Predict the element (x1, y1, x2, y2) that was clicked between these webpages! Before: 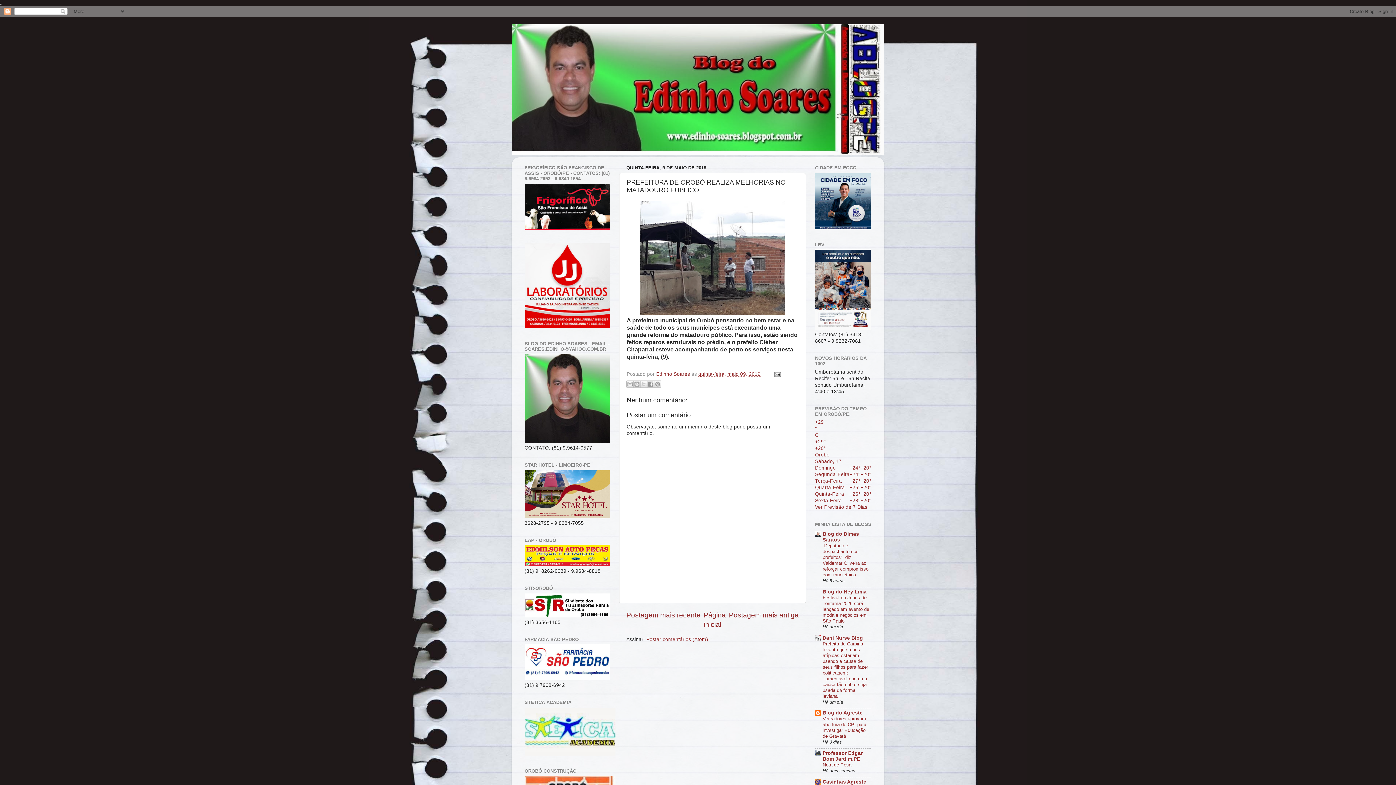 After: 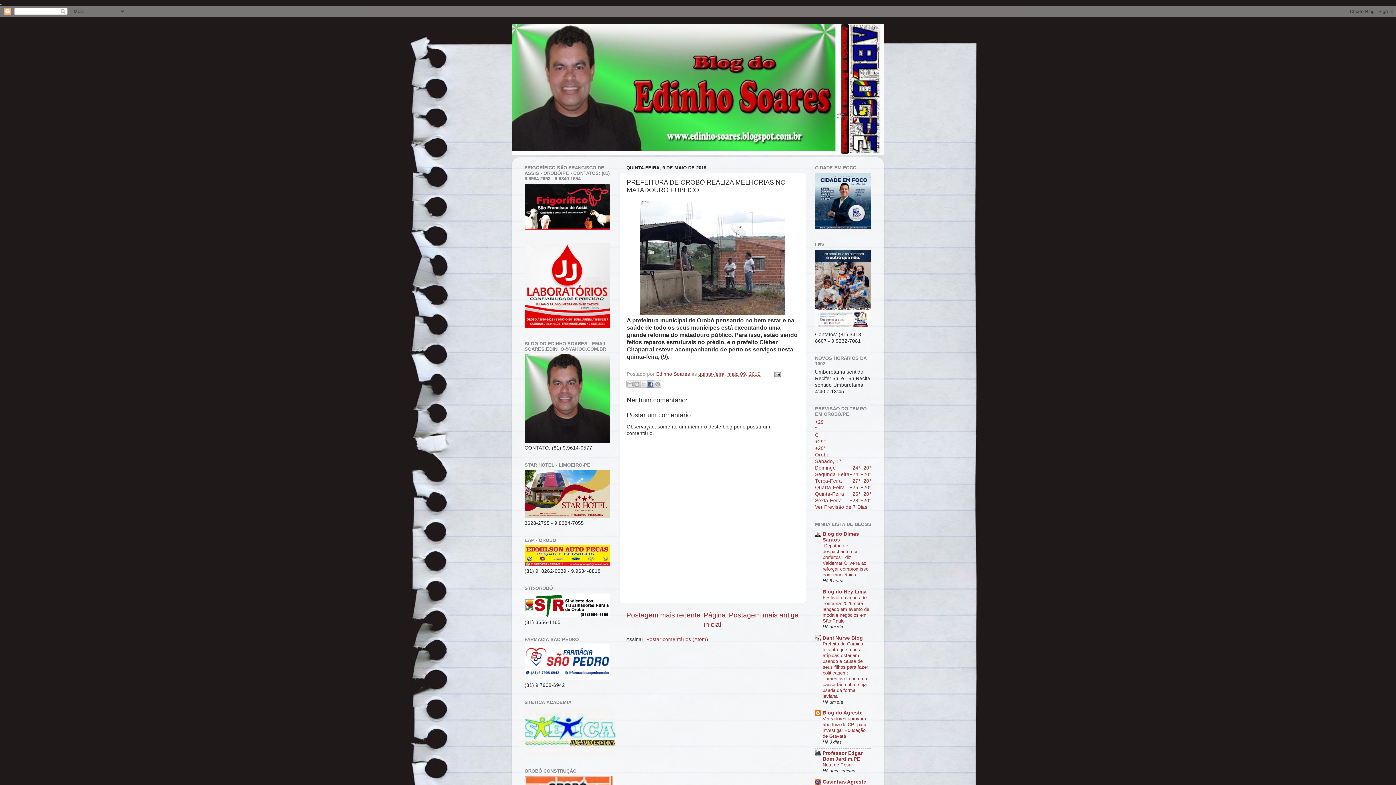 Action: label: Compartilhar no Facebook bbox: (647, 380, 654, 387)